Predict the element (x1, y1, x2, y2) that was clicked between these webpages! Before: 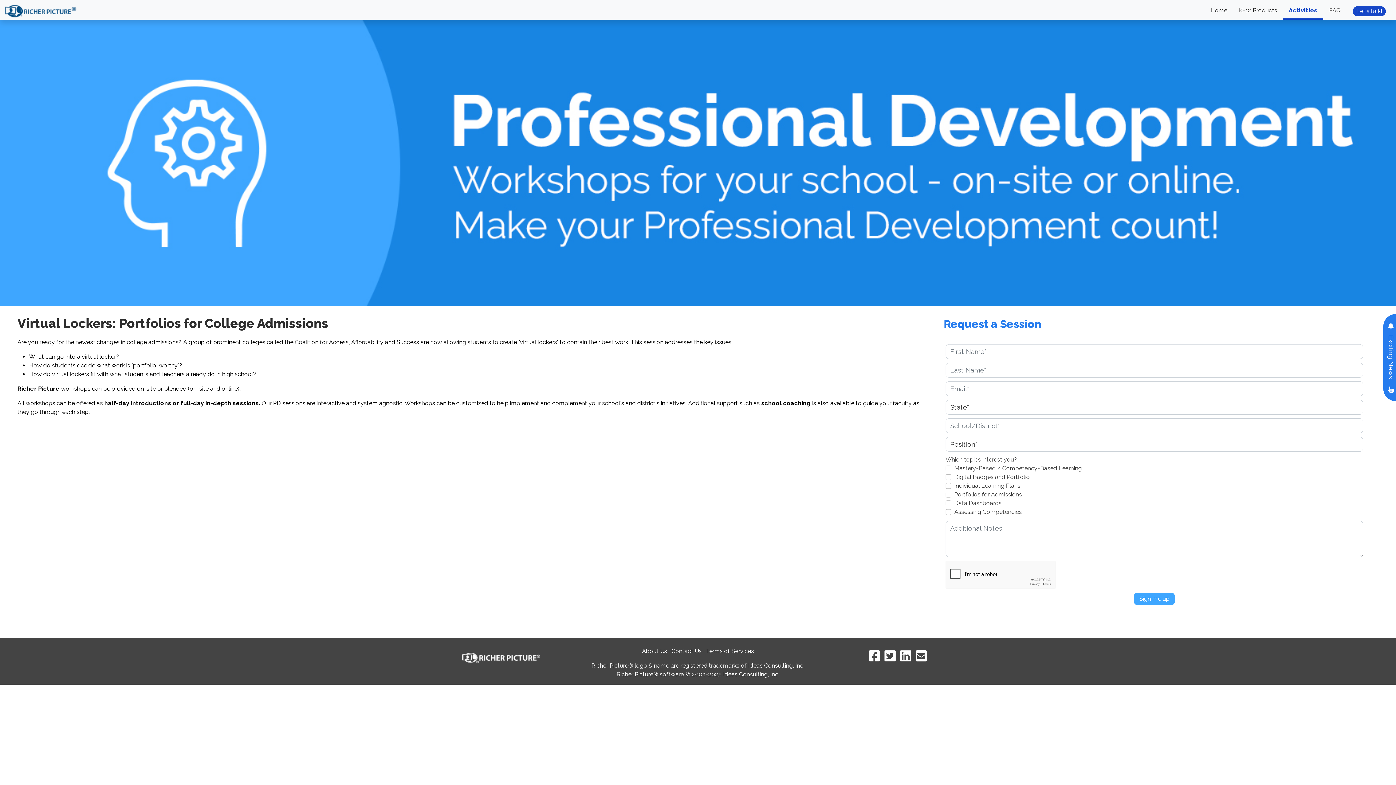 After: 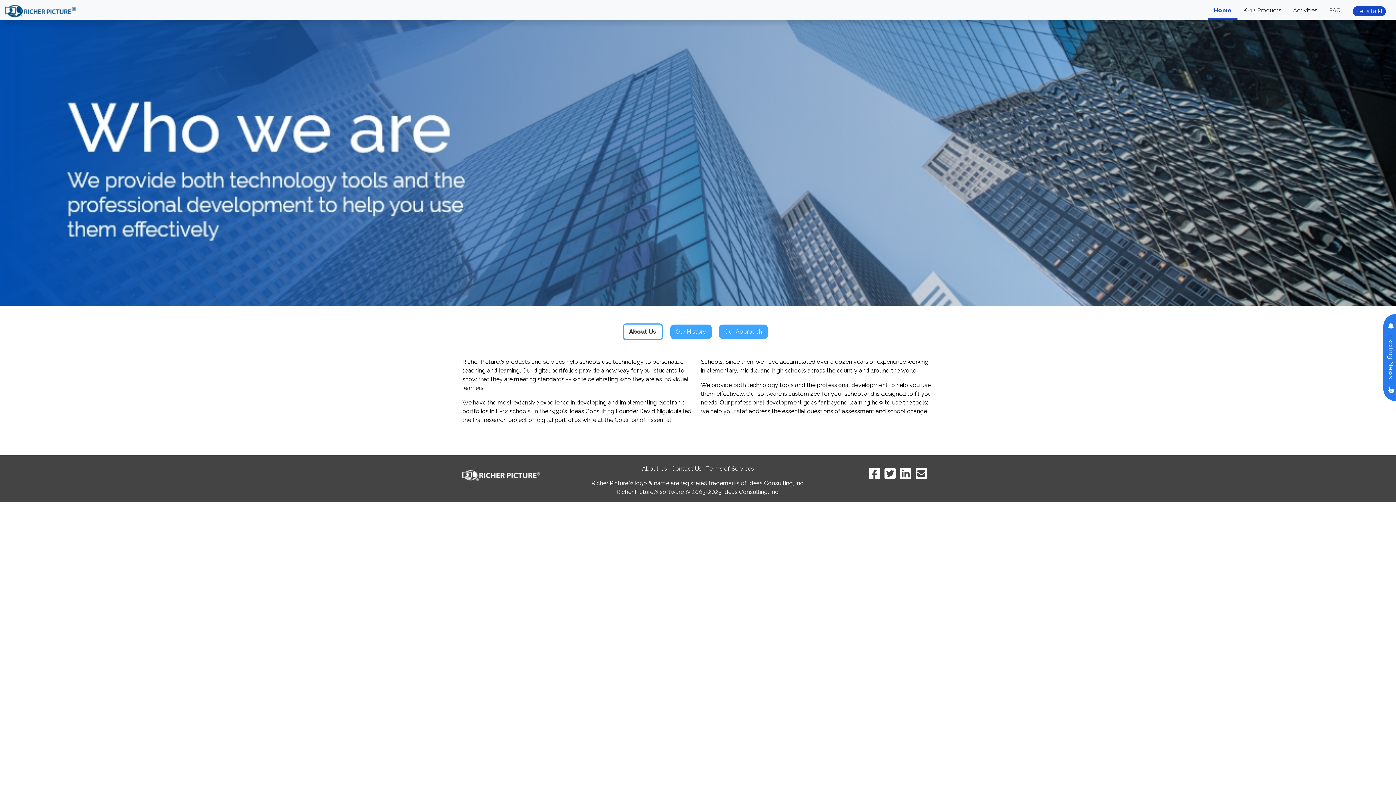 Action: bbox: (642, 648, 667, 655) label: About Us